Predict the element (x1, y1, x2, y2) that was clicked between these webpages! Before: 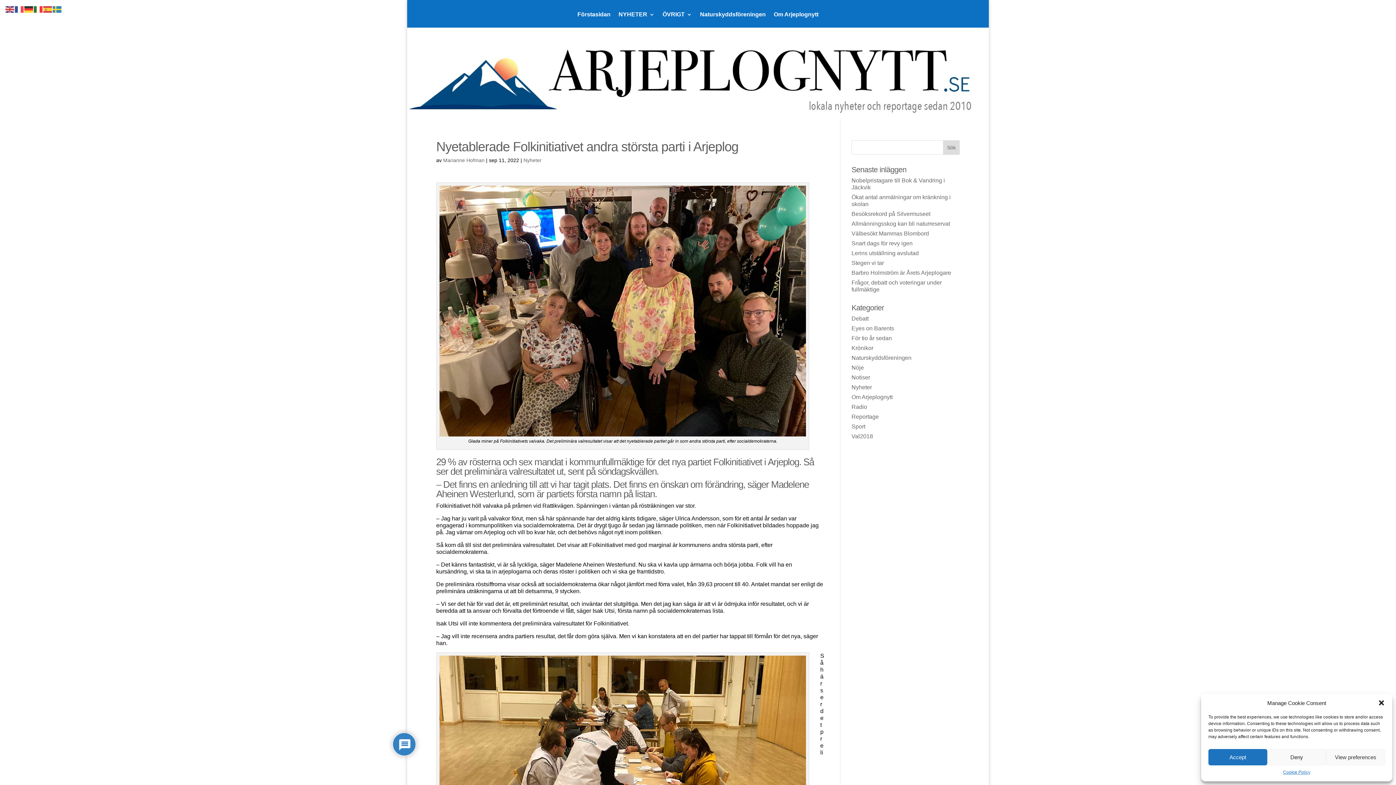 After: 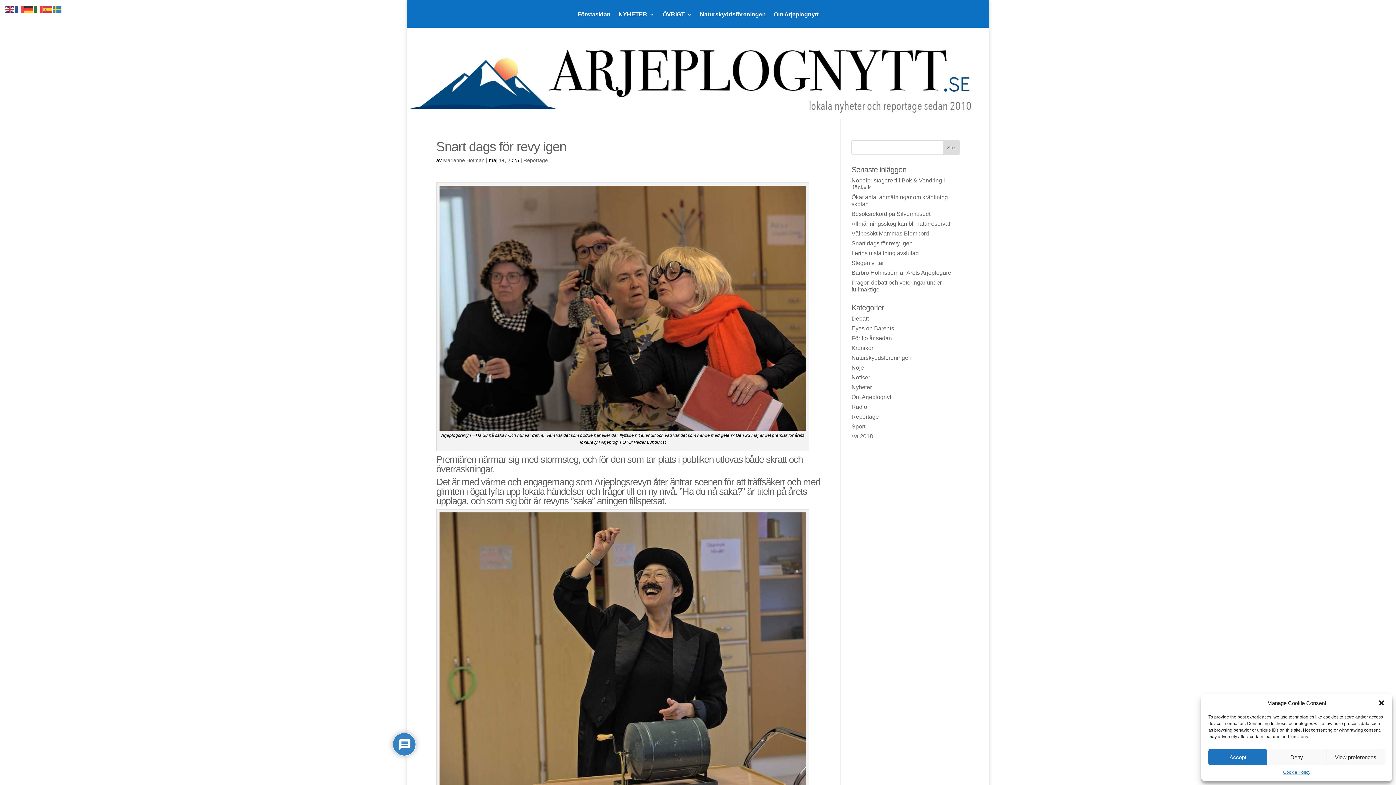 Action: bbox: (851, 240, 912, 246) label: Snart dags för revy igen